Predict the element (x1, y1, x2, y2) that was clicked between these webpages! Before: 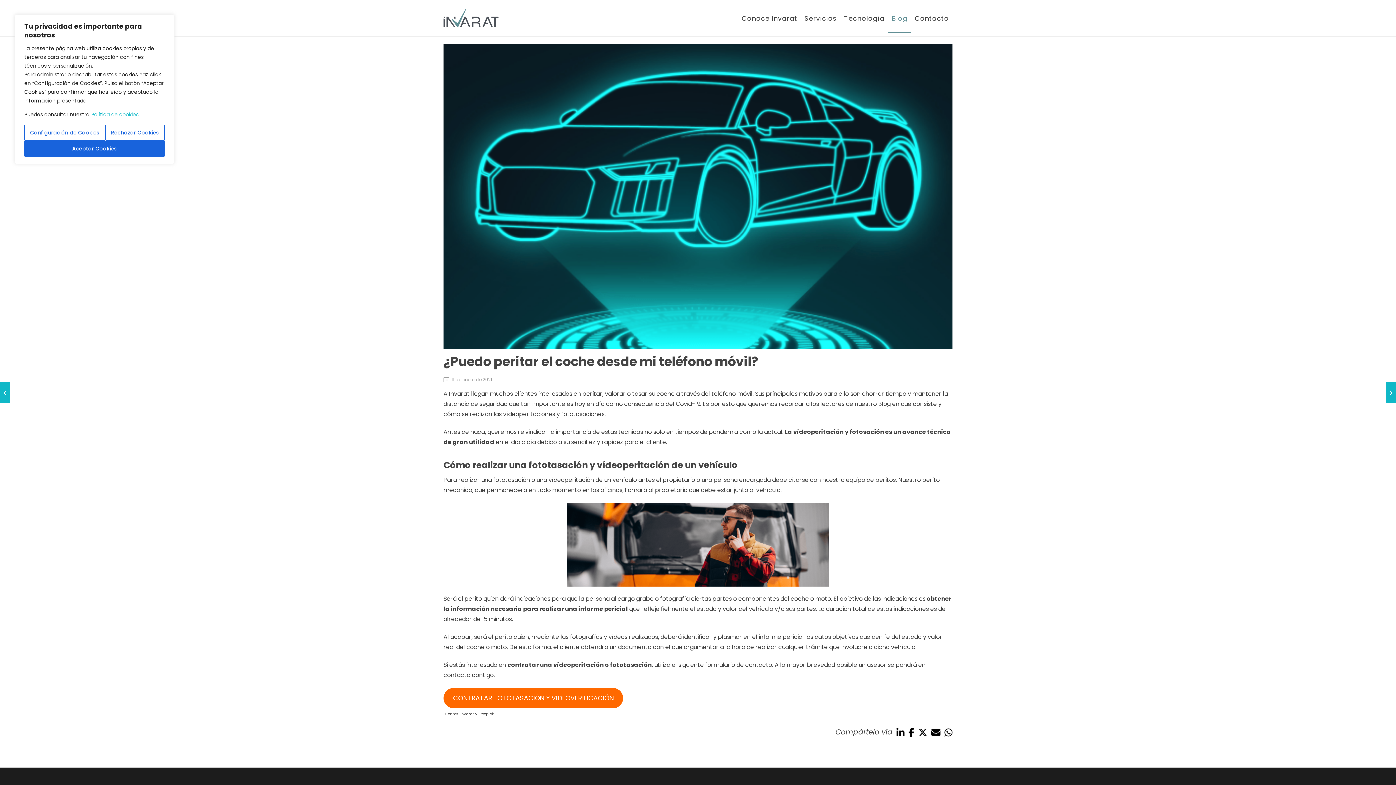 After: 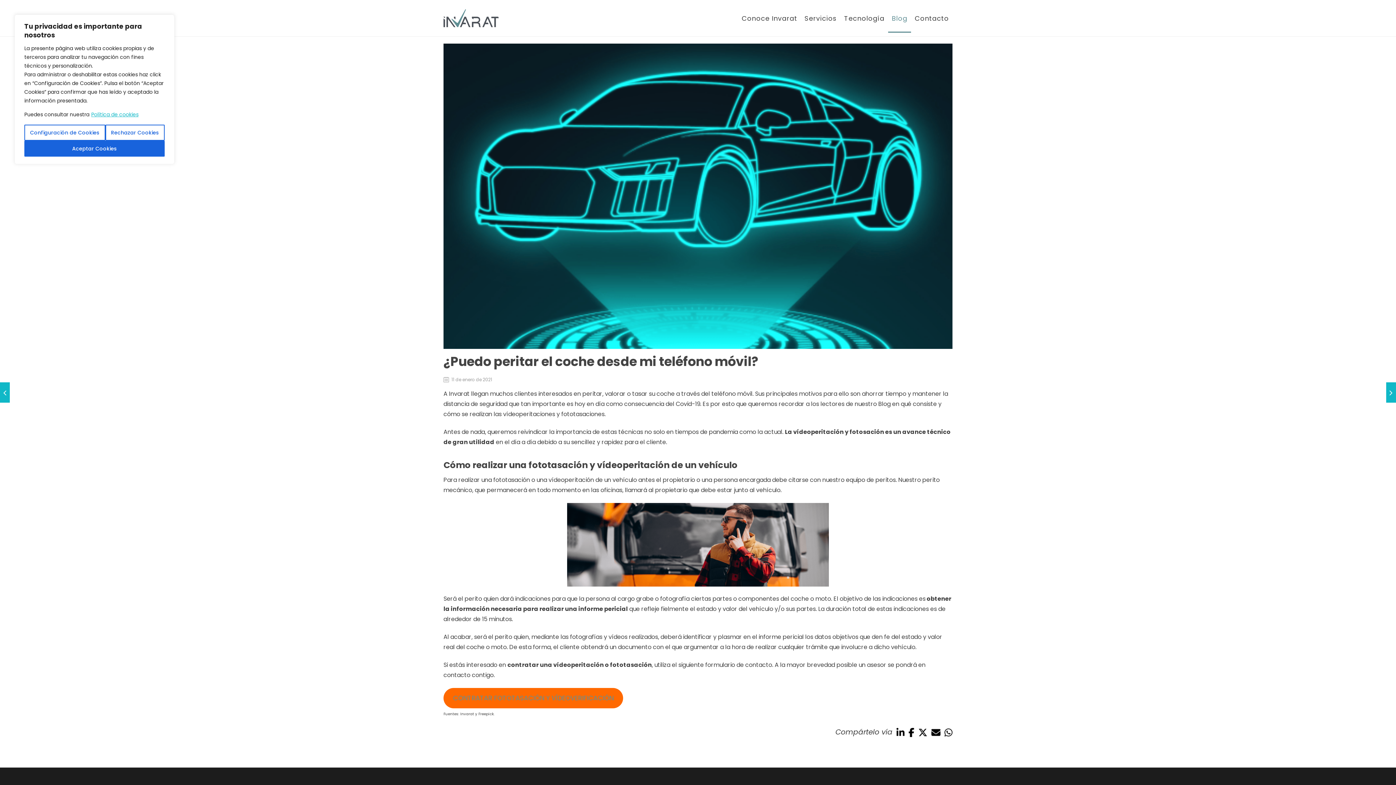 Action: label: CONTRATAR FOTOTASACIÓN Y VÍDEOVERIFICACIÓN bbox: (443, 688, 623, 708)